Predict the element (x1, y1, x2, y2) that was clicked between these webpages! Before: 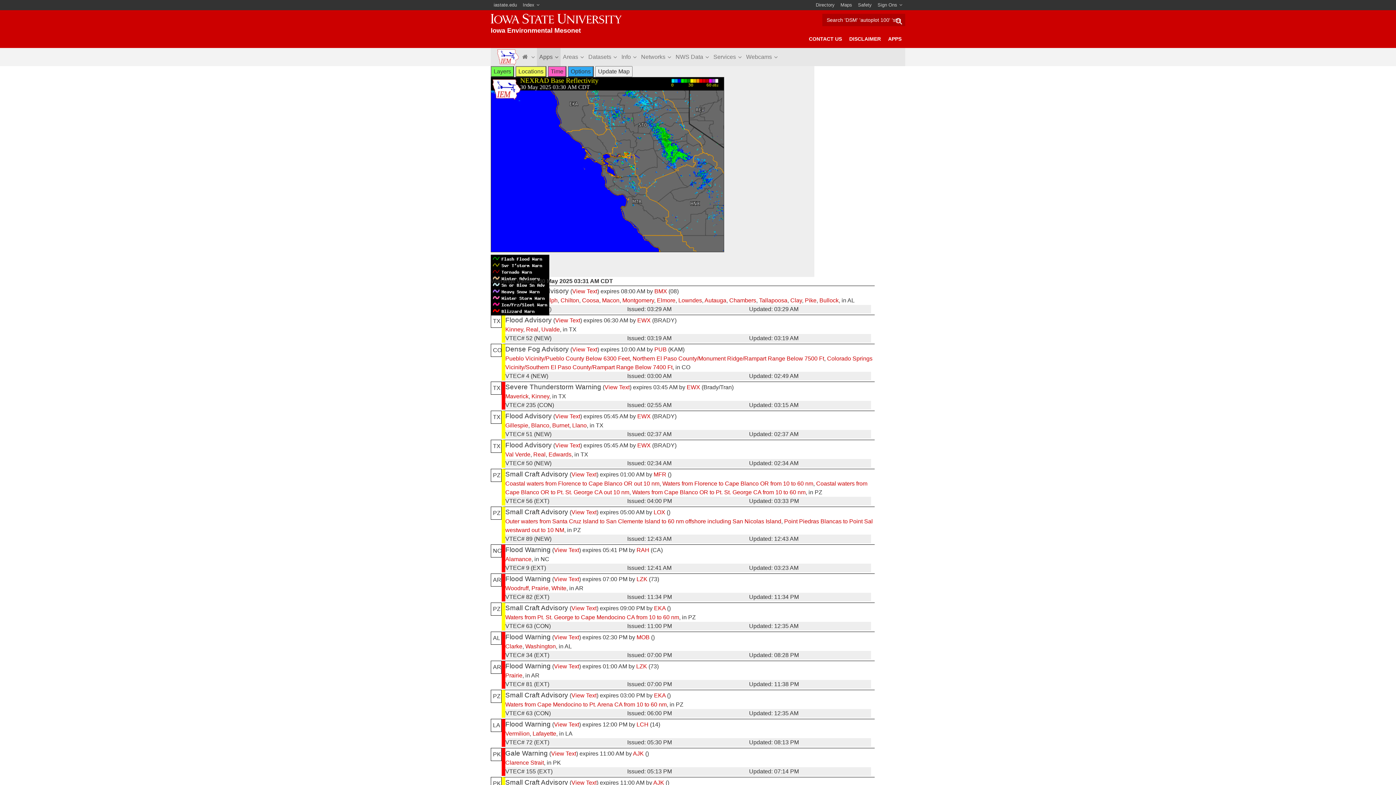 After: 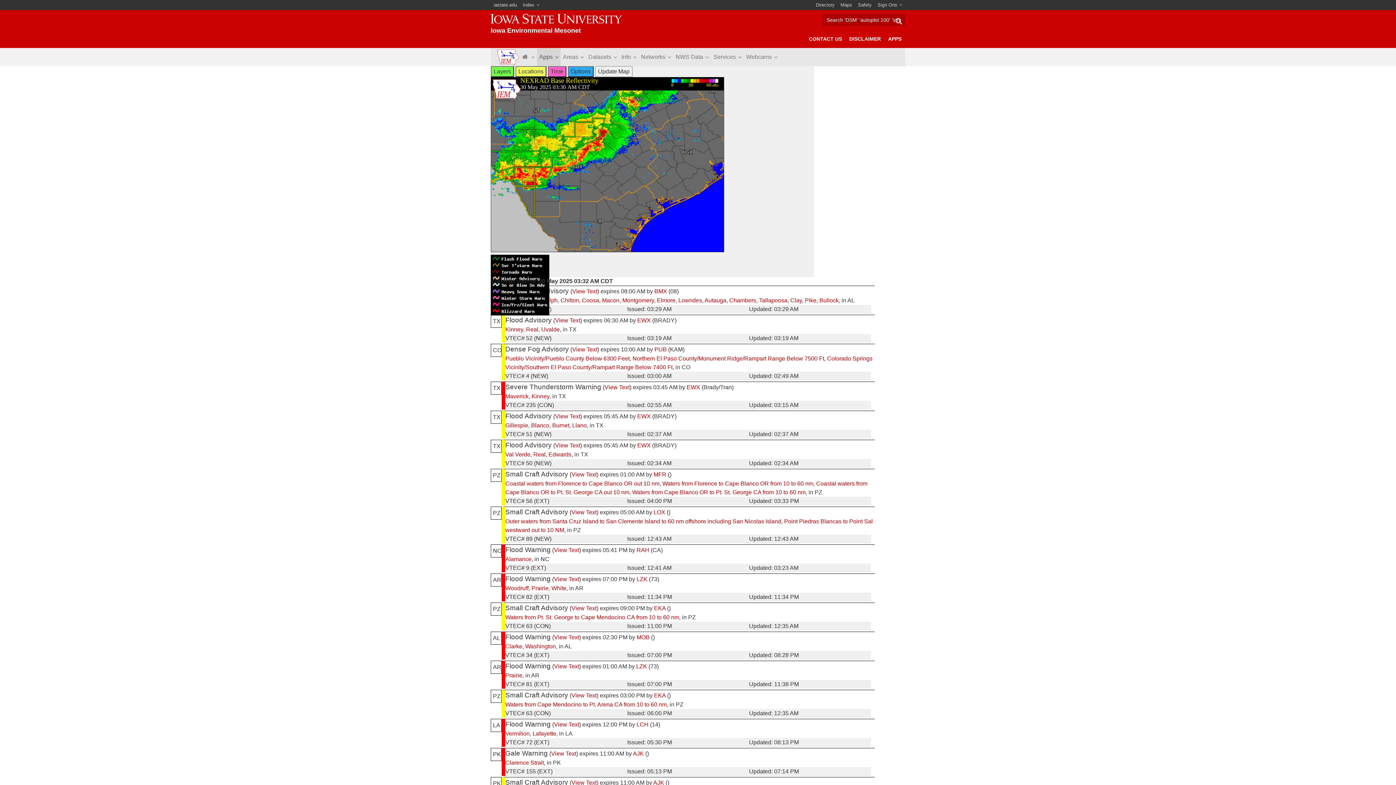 Action: label: EWX bbox: (686, 384, 700, 390)